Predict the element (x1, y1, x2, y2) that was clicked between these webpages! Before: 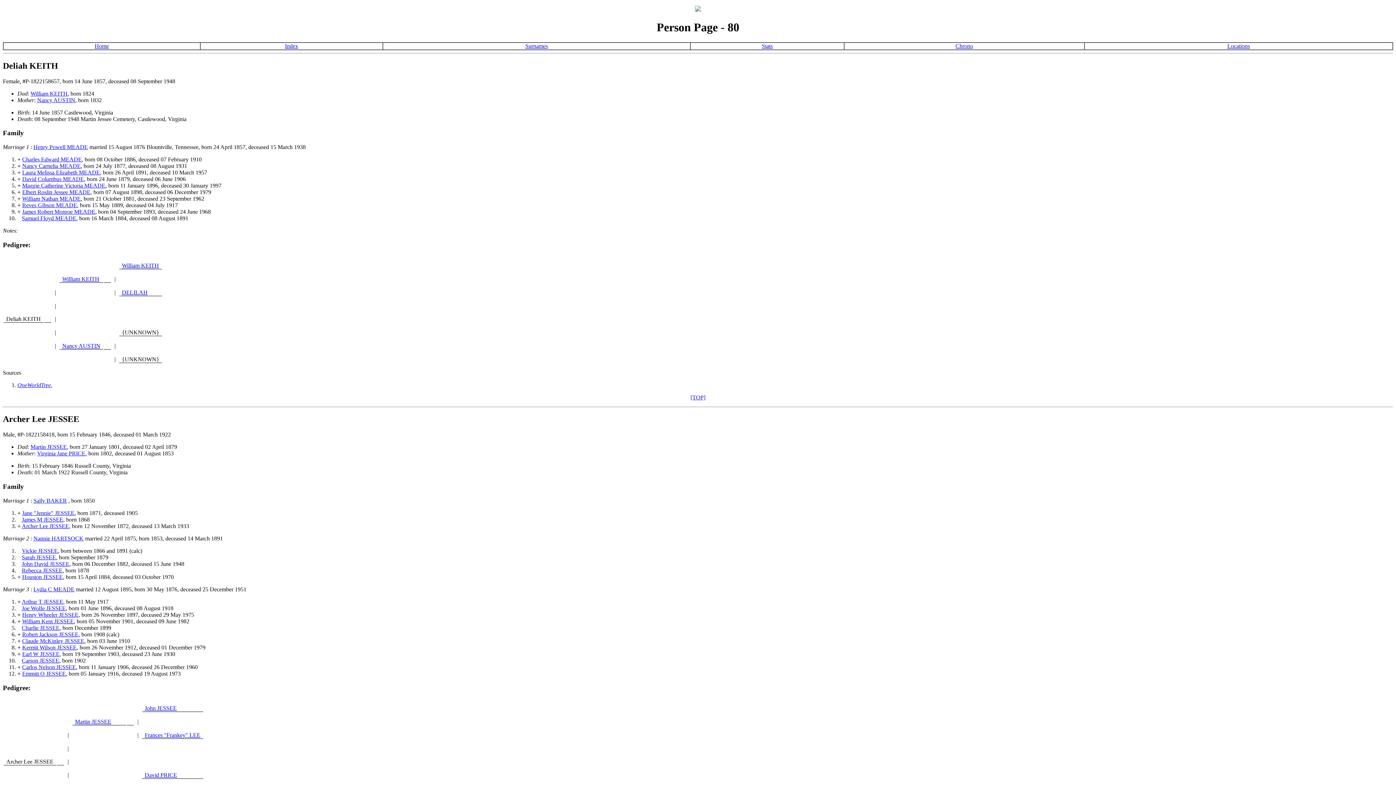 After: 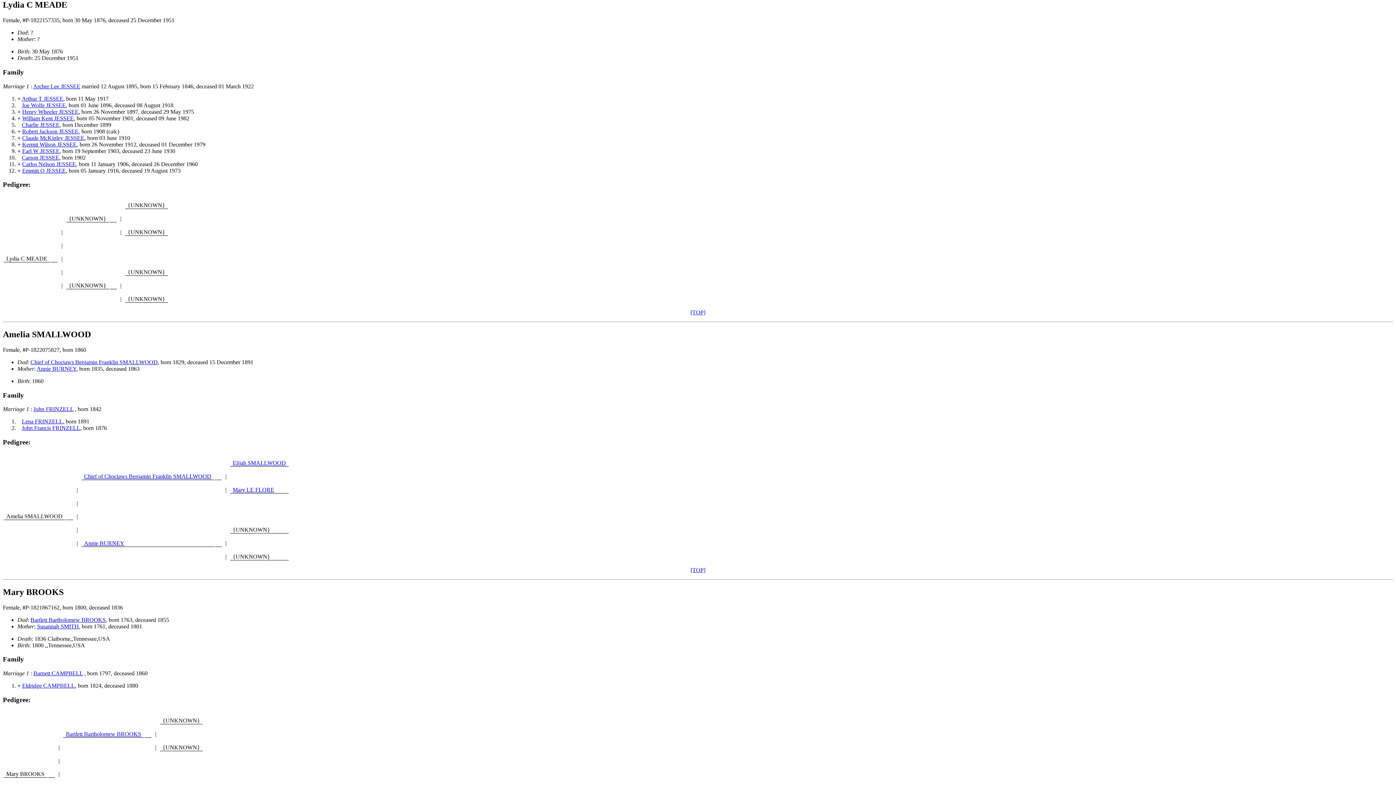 Action: bbox: (33, 586, 74, 592) label: Lydia C MEADE